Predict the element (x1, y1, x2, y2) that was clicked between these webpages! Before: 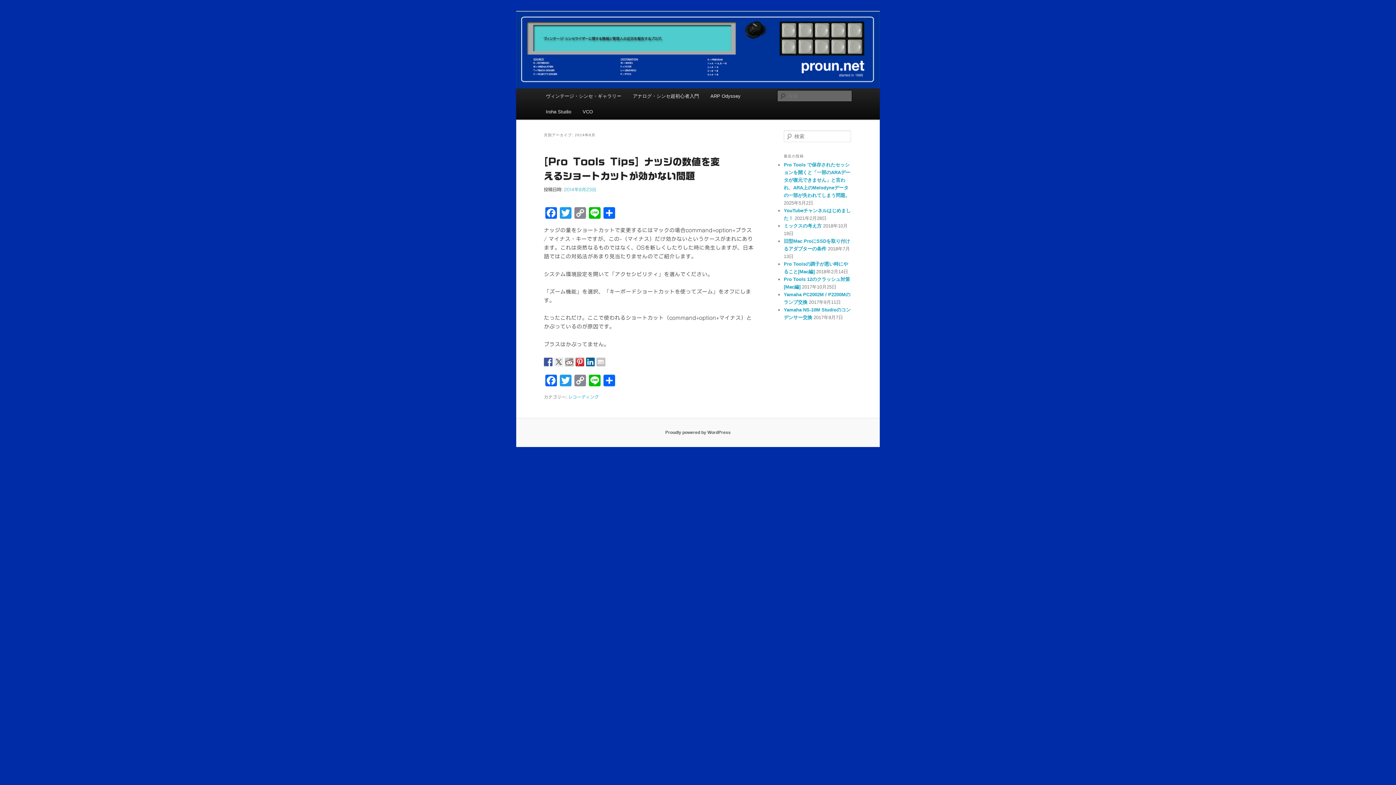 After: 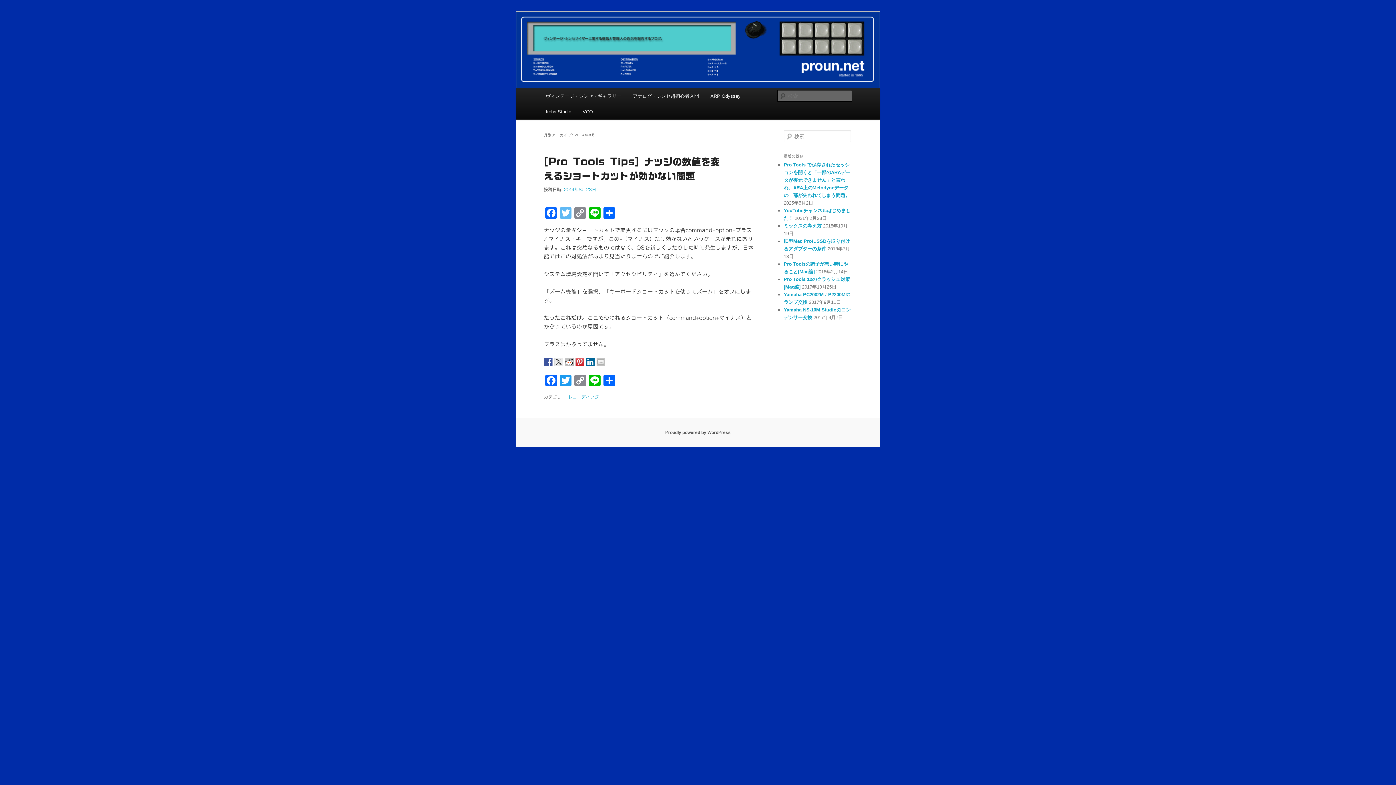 Action: label: Twitter bbox: (558, 207, 573, 220)